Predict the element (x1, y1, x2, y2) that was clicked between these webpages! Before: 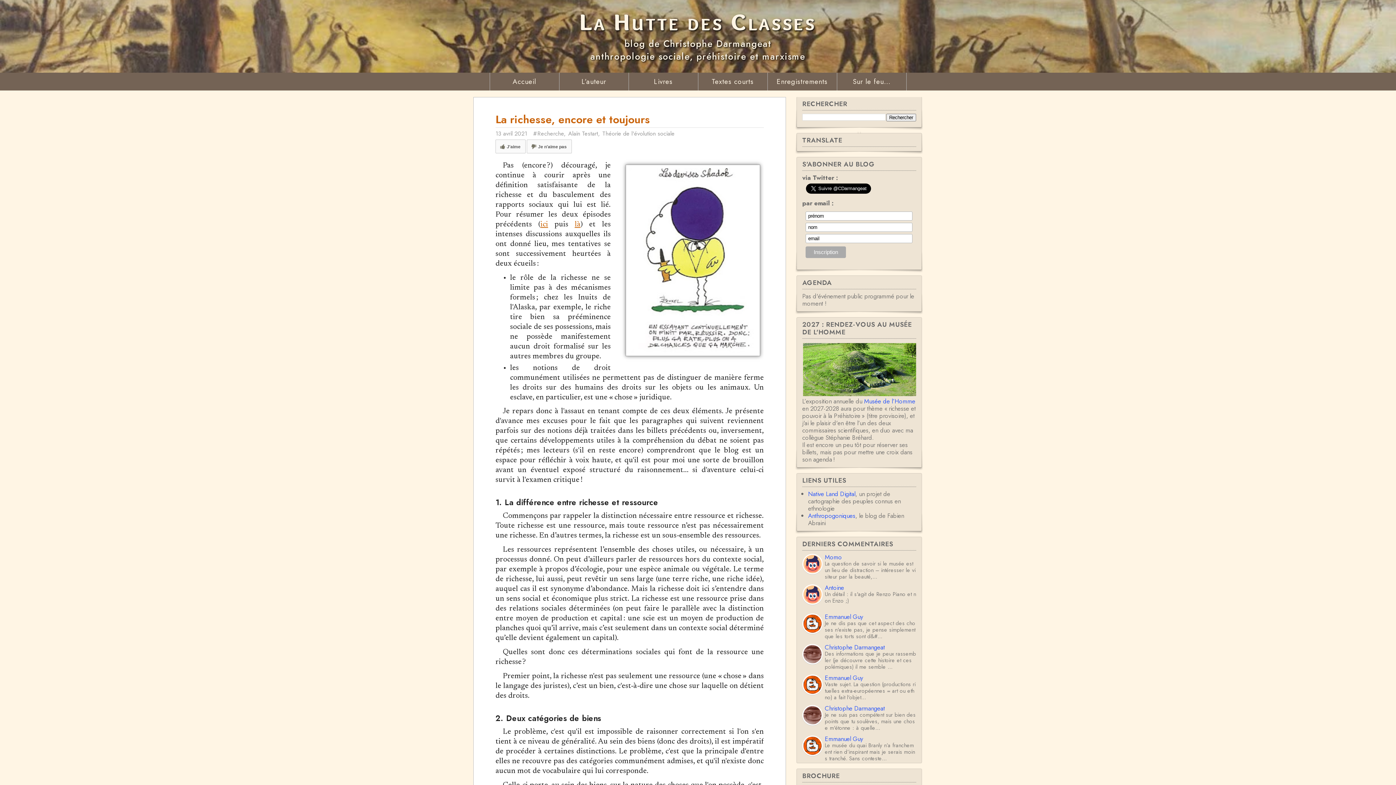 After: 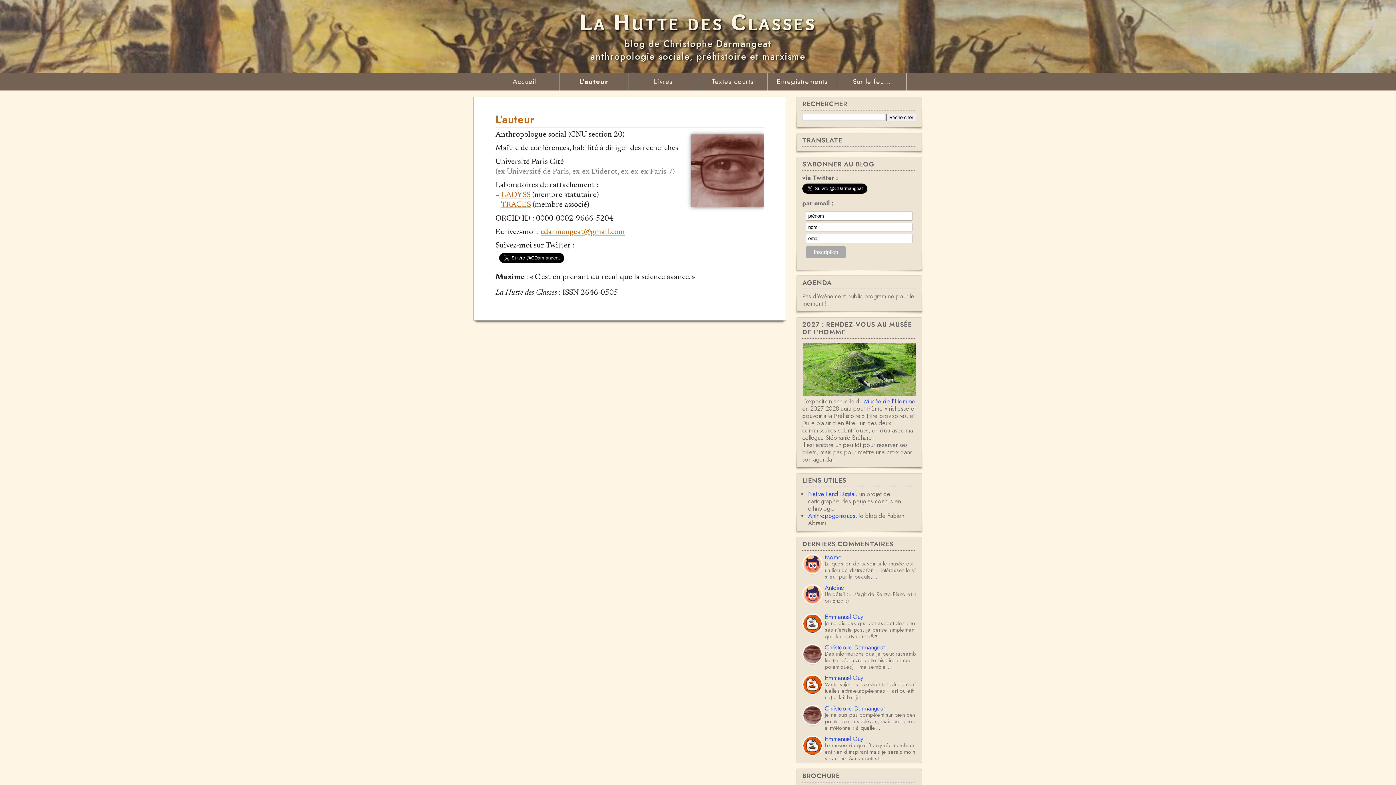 Action: bbox: (559, 72, 628, 90) label: L’auteur